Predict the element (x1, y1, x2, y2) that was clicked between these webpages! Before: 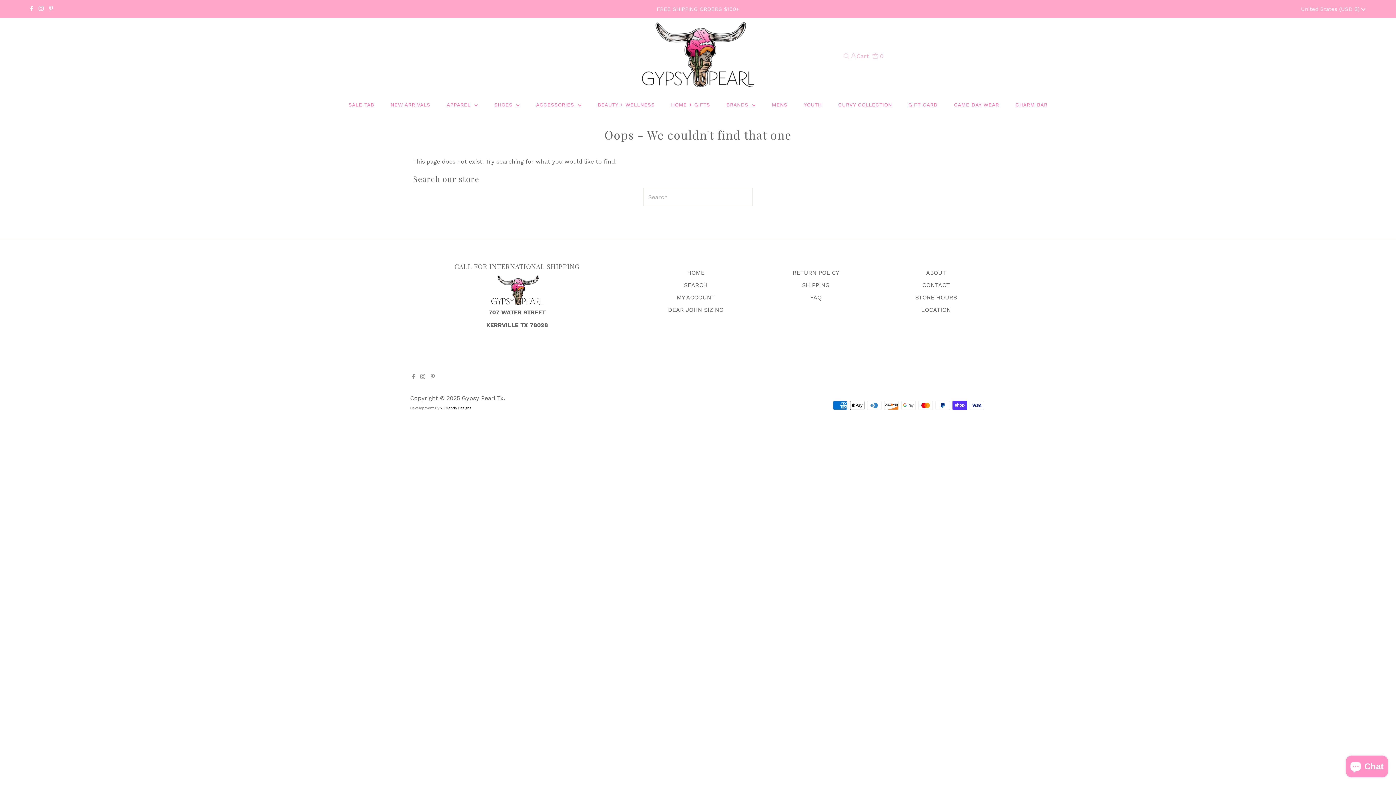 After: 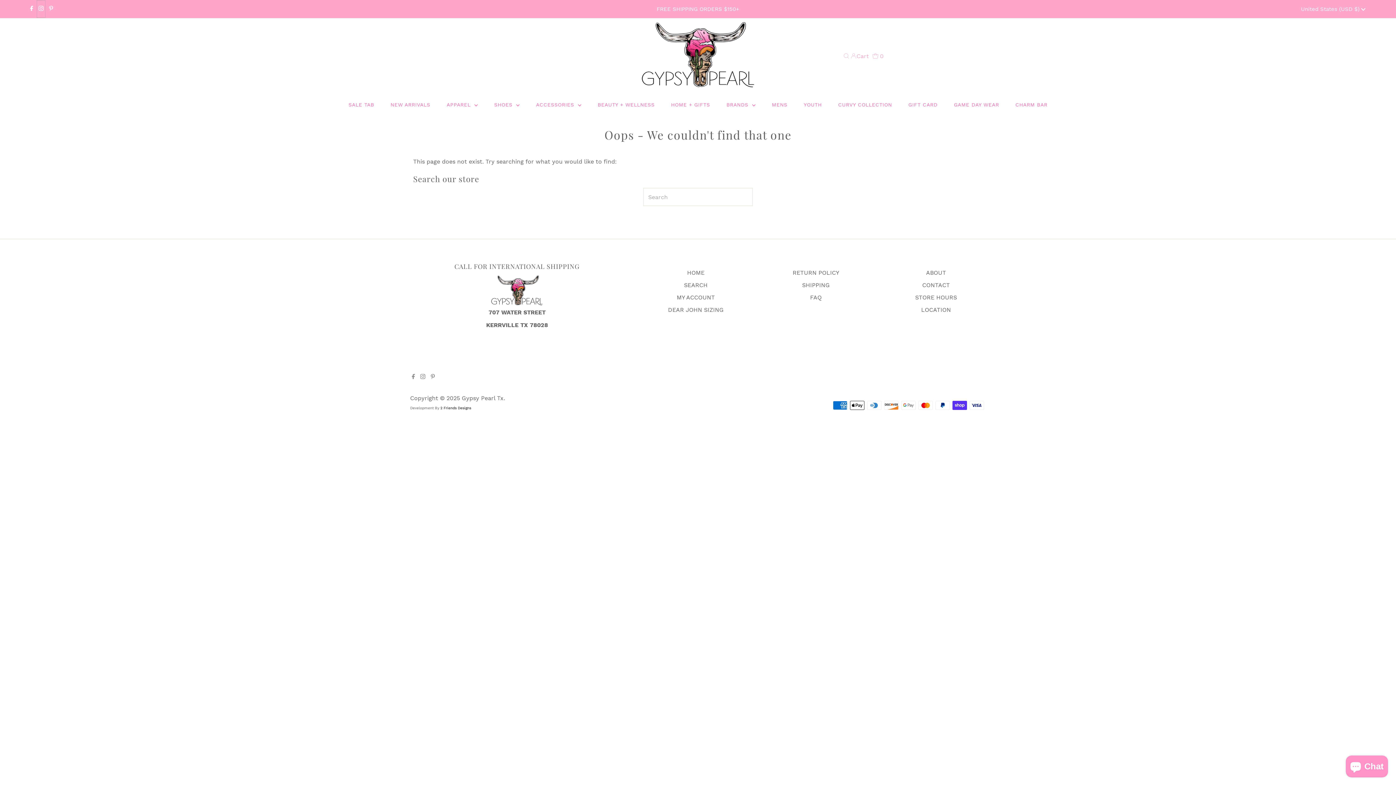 Action: label: Instagram bbox: (36, 0, 45, 17)